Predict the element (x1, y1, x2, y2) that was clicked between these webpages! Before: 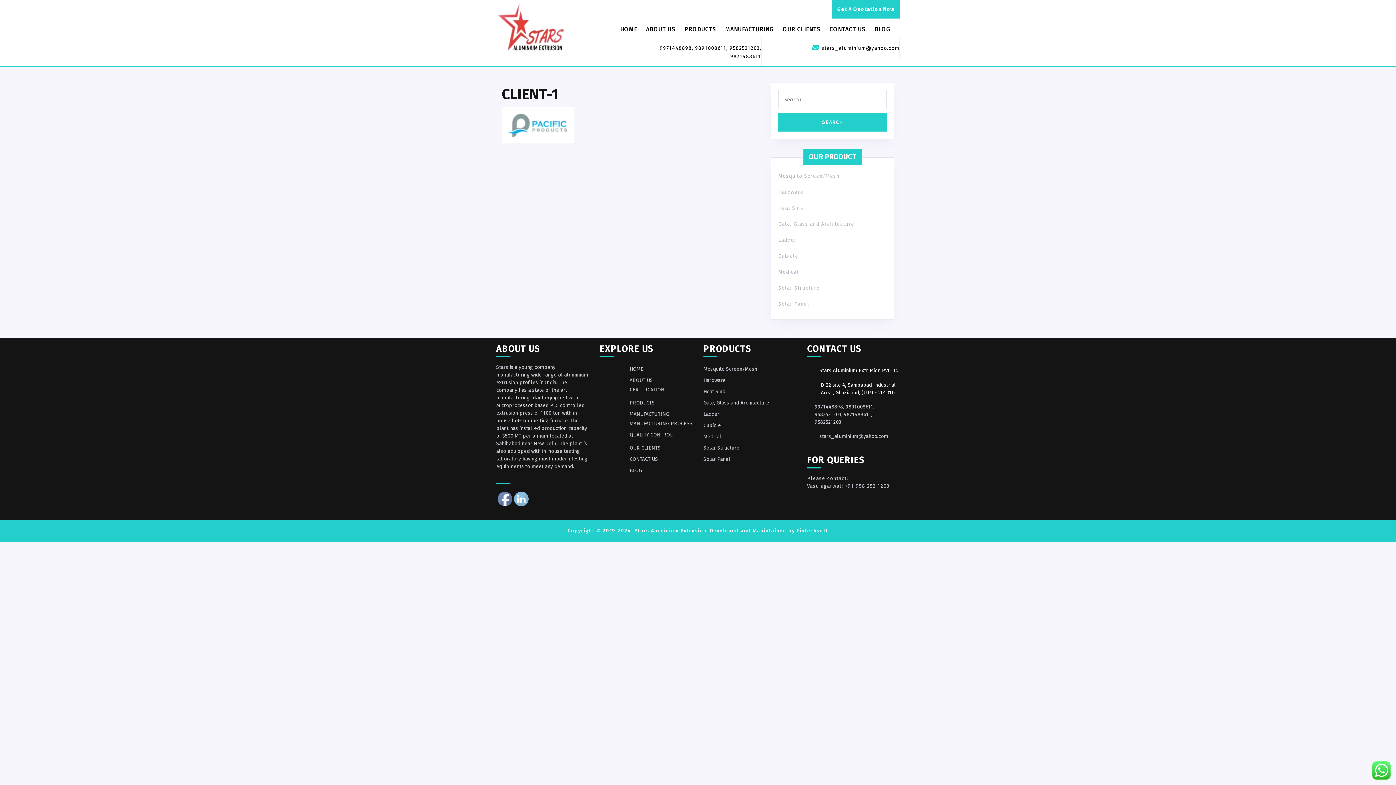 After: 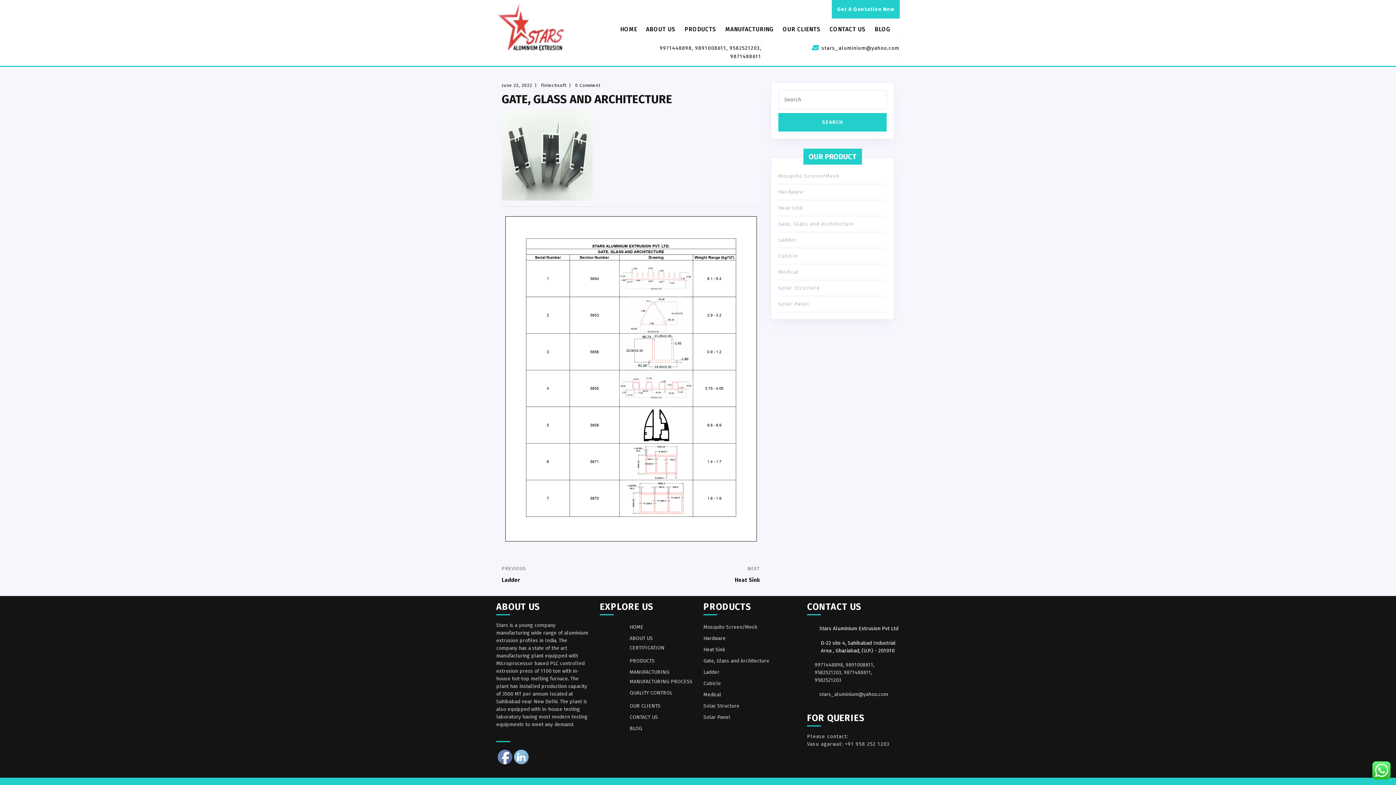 Action: bbox: (778, 221, 854, 227) label: Gate, Glass and Architecture